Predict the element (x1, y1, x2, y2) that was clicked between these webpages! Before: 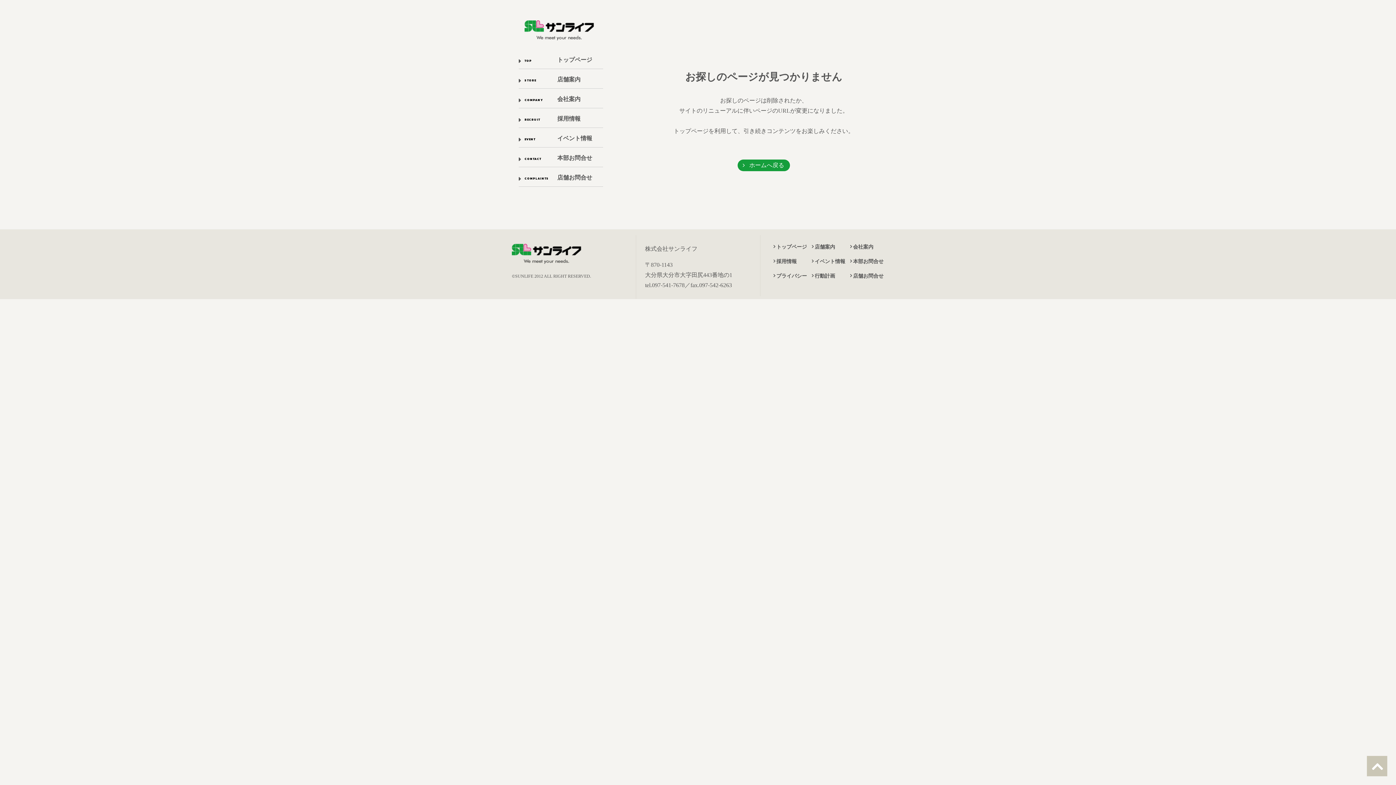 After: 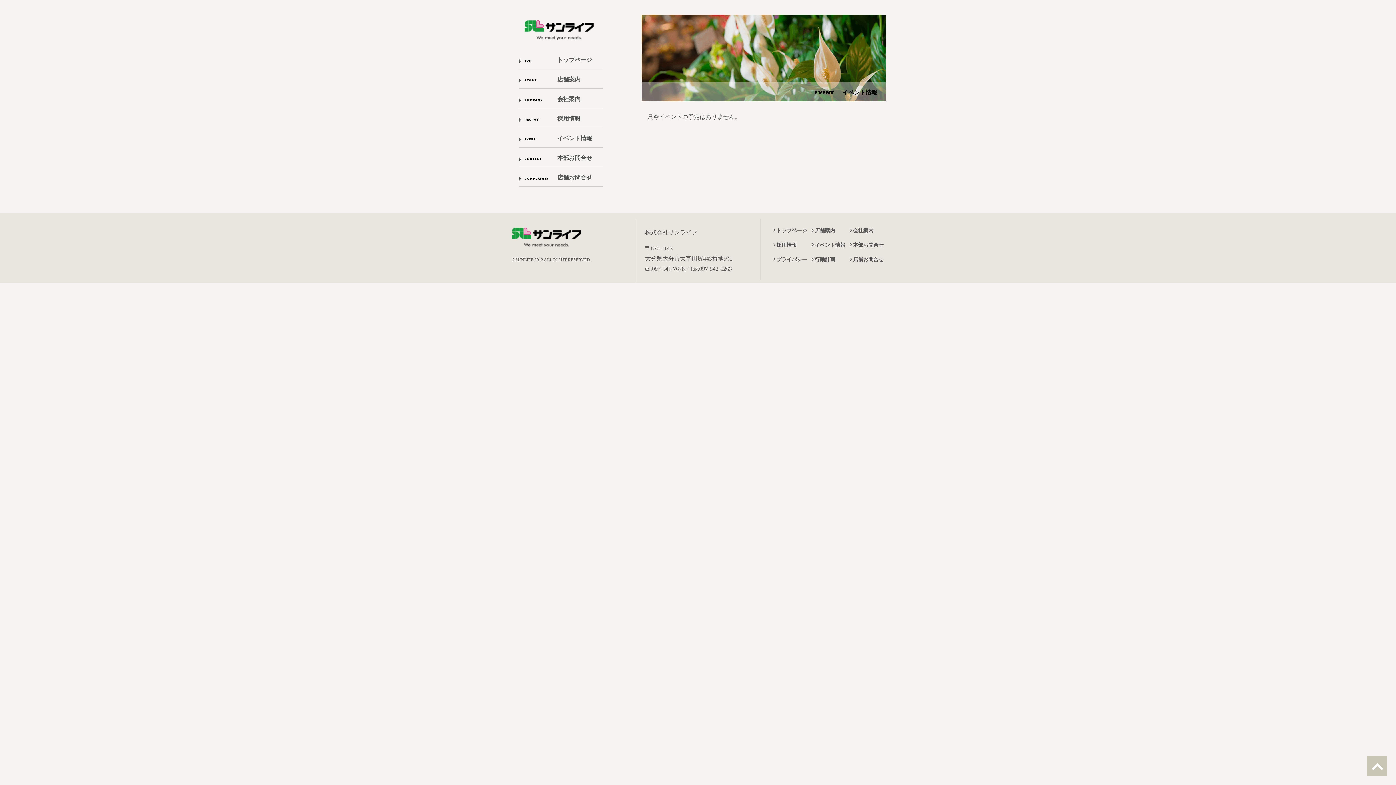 Action: bbox: (518, 128, 603, 147) label: EVENTイベント情報